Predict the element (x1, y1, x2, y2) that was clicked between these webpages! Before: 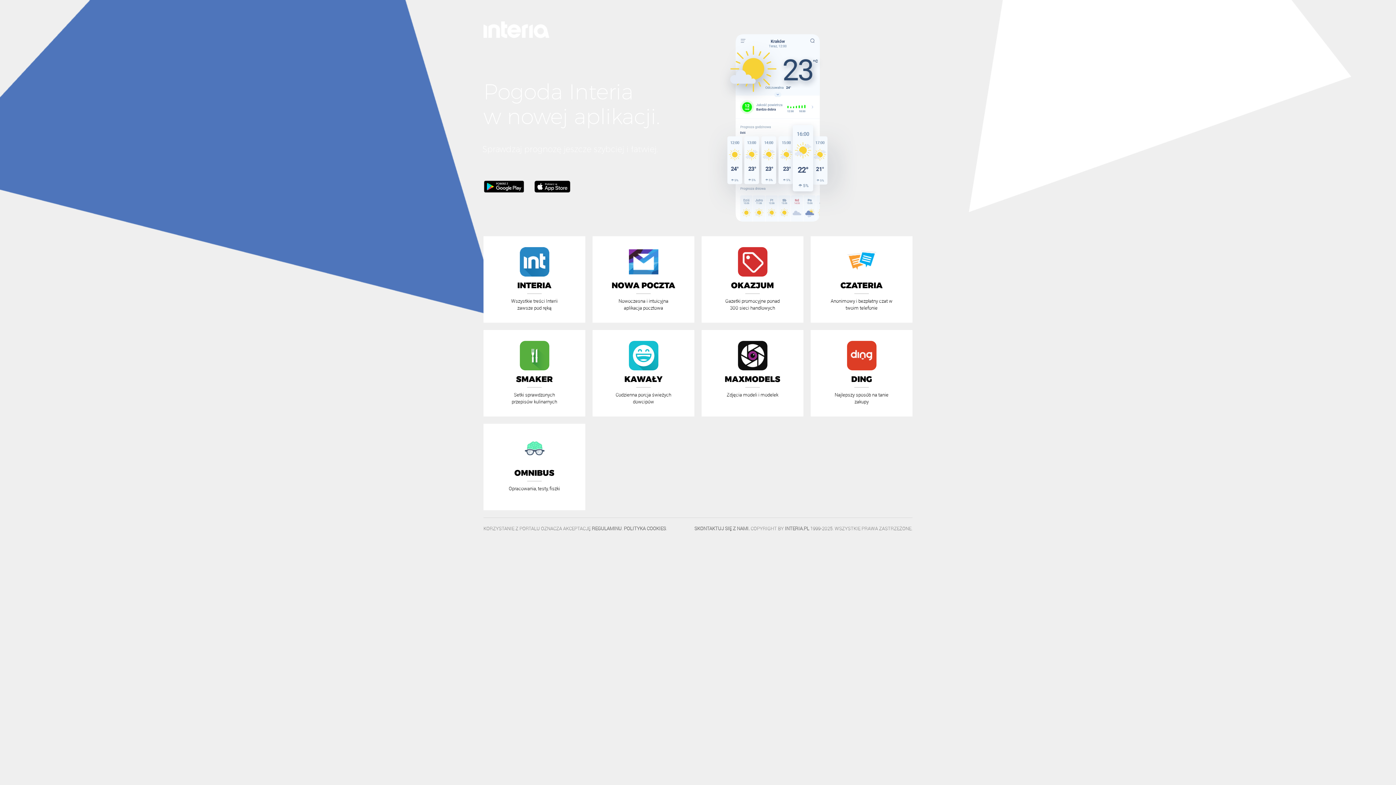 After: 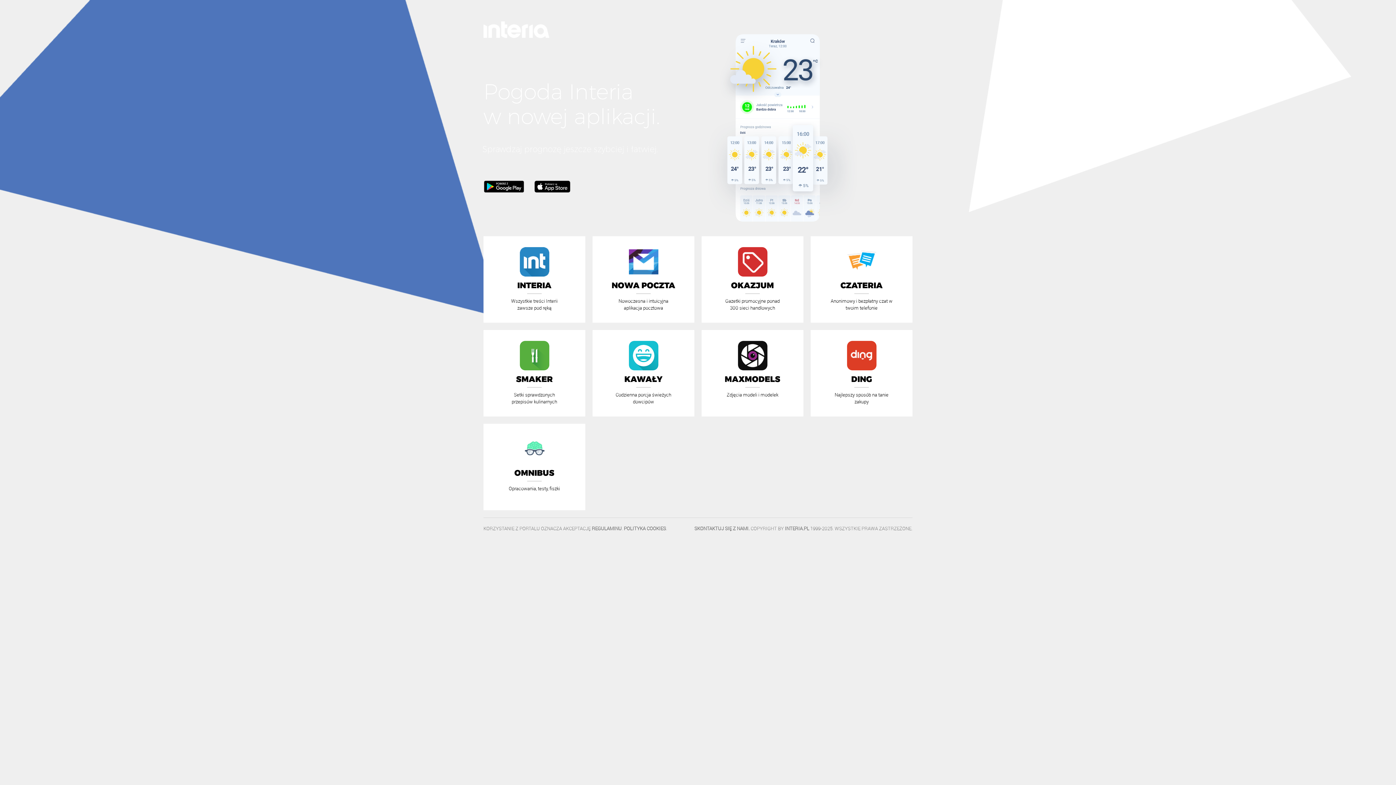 Action: bbox: (532, 186, 573, 194)